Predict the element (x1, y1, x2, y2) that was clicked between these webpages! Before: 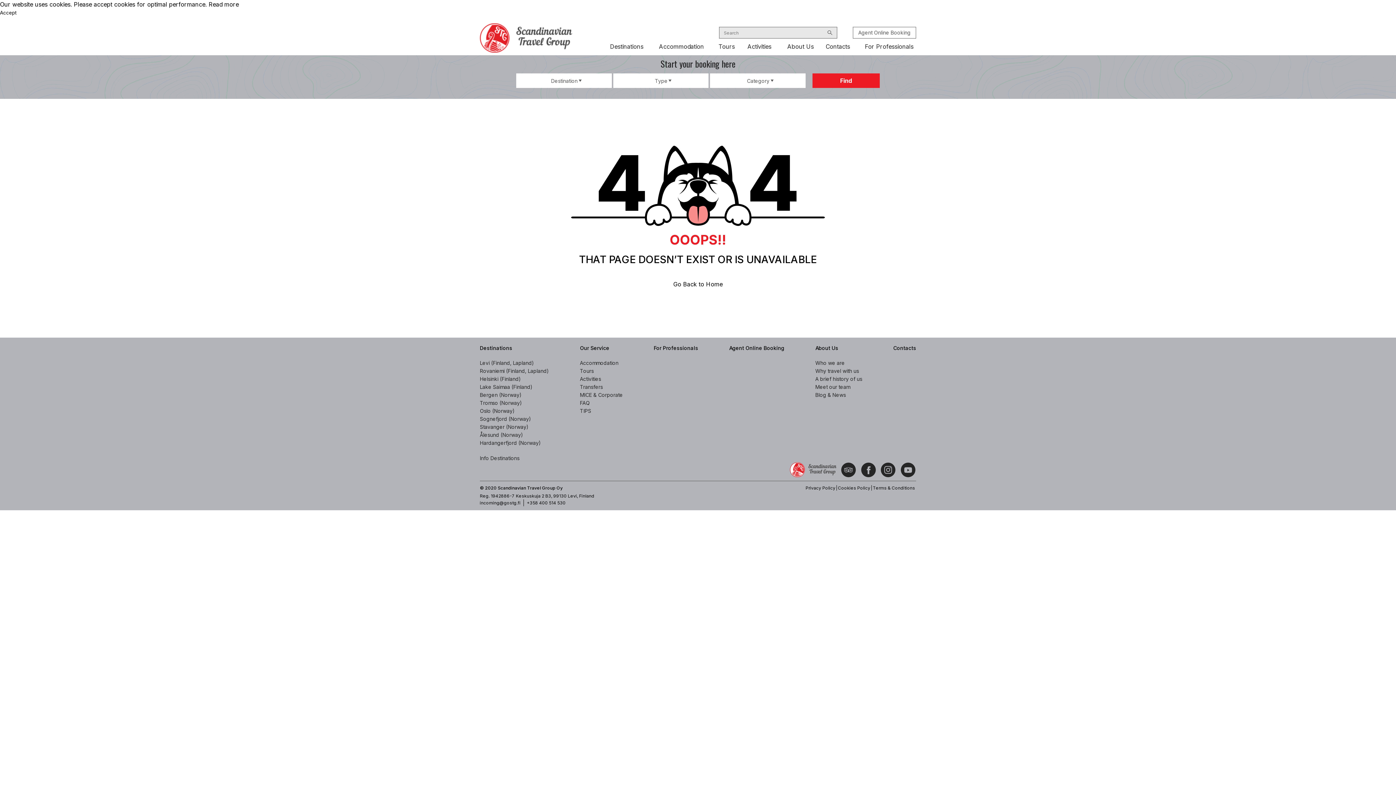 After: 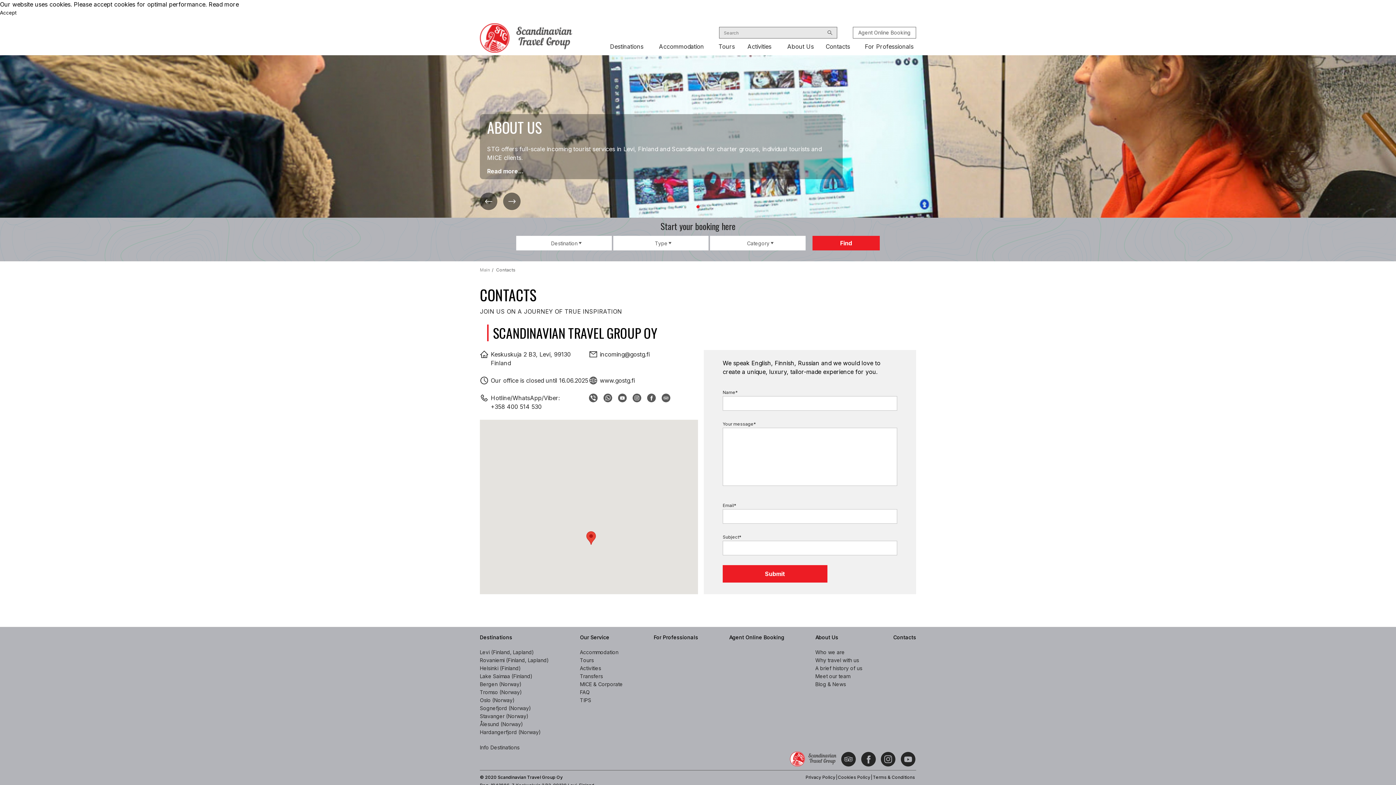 Action: bbox: (893, 345, 916, 351) label: Contacts